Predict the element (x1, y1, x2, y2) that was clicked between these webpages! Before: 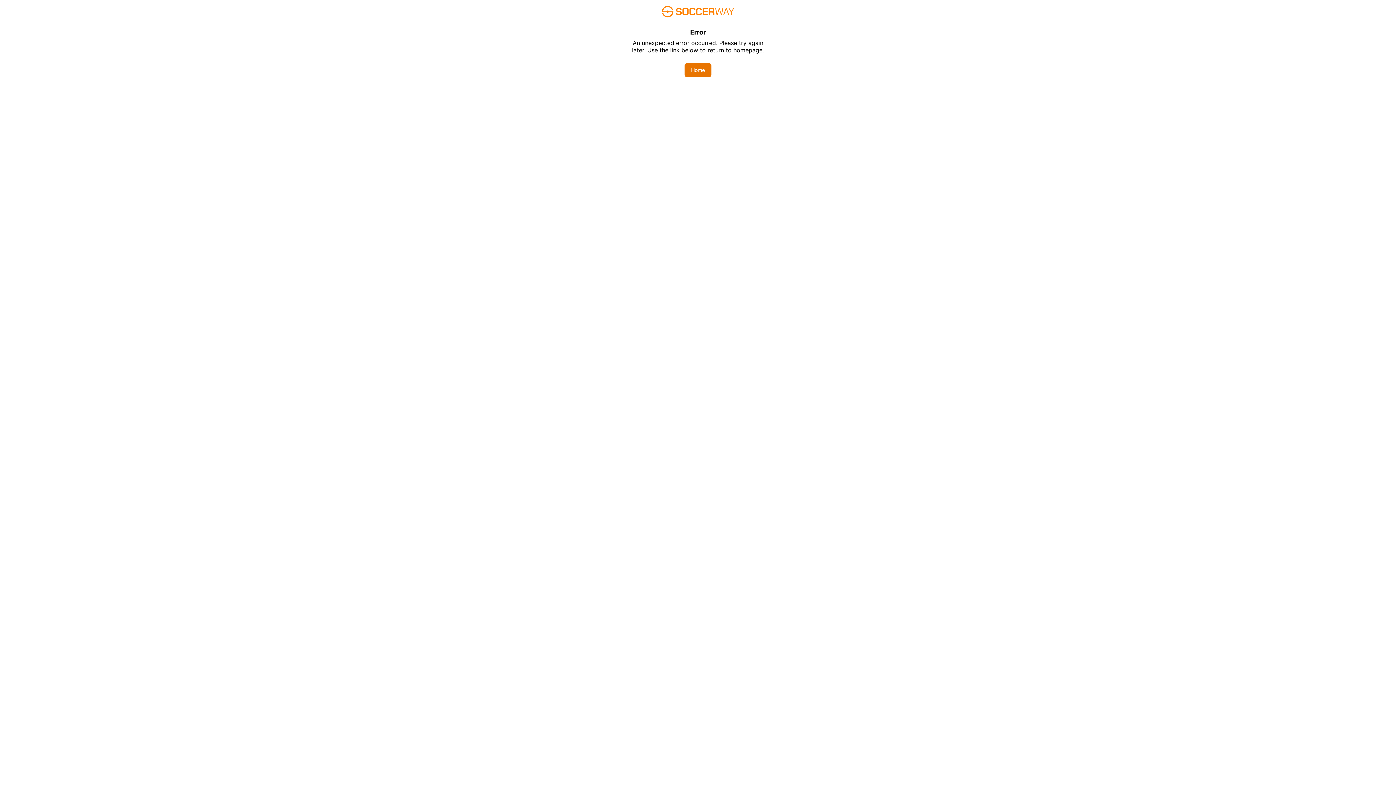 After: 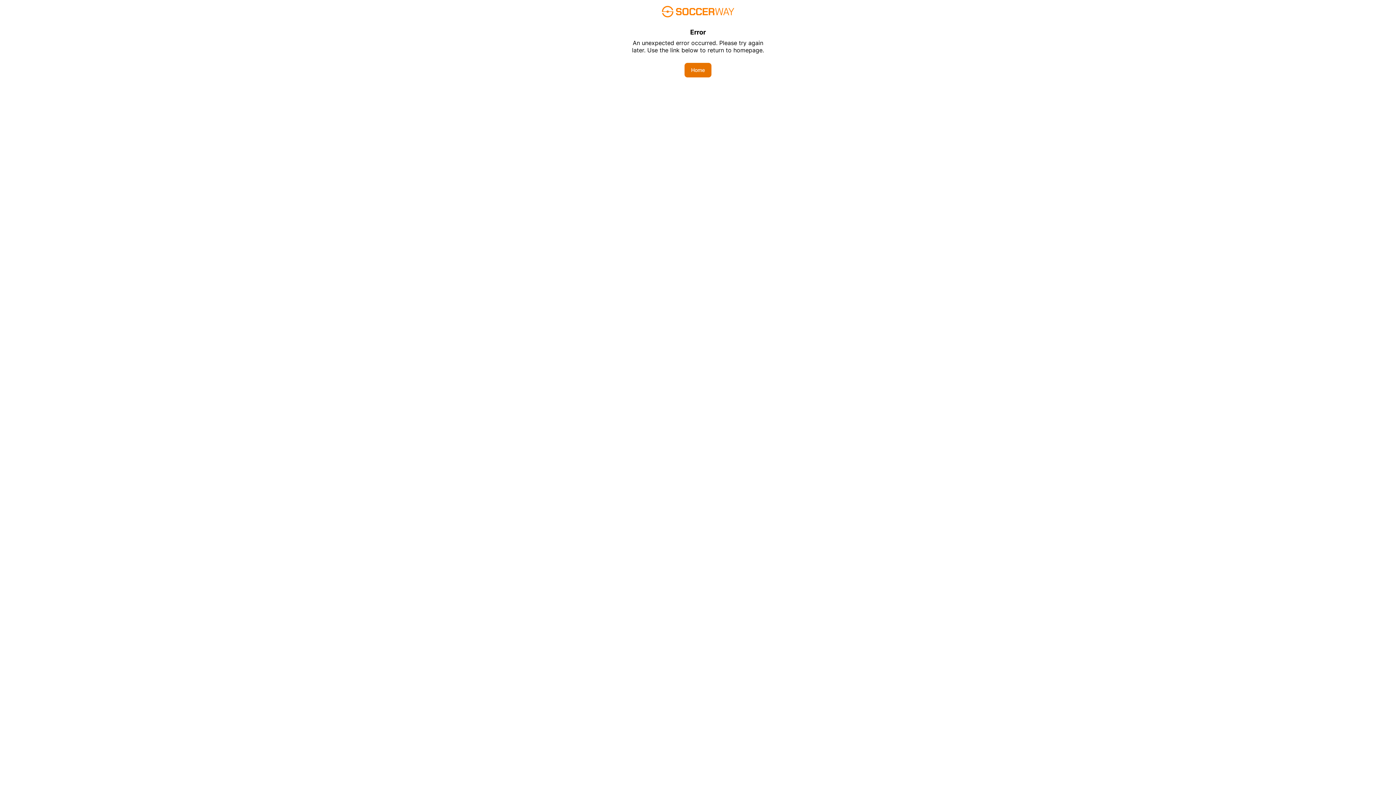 Action: label: Home bbox: (684, 62, 711, 77)